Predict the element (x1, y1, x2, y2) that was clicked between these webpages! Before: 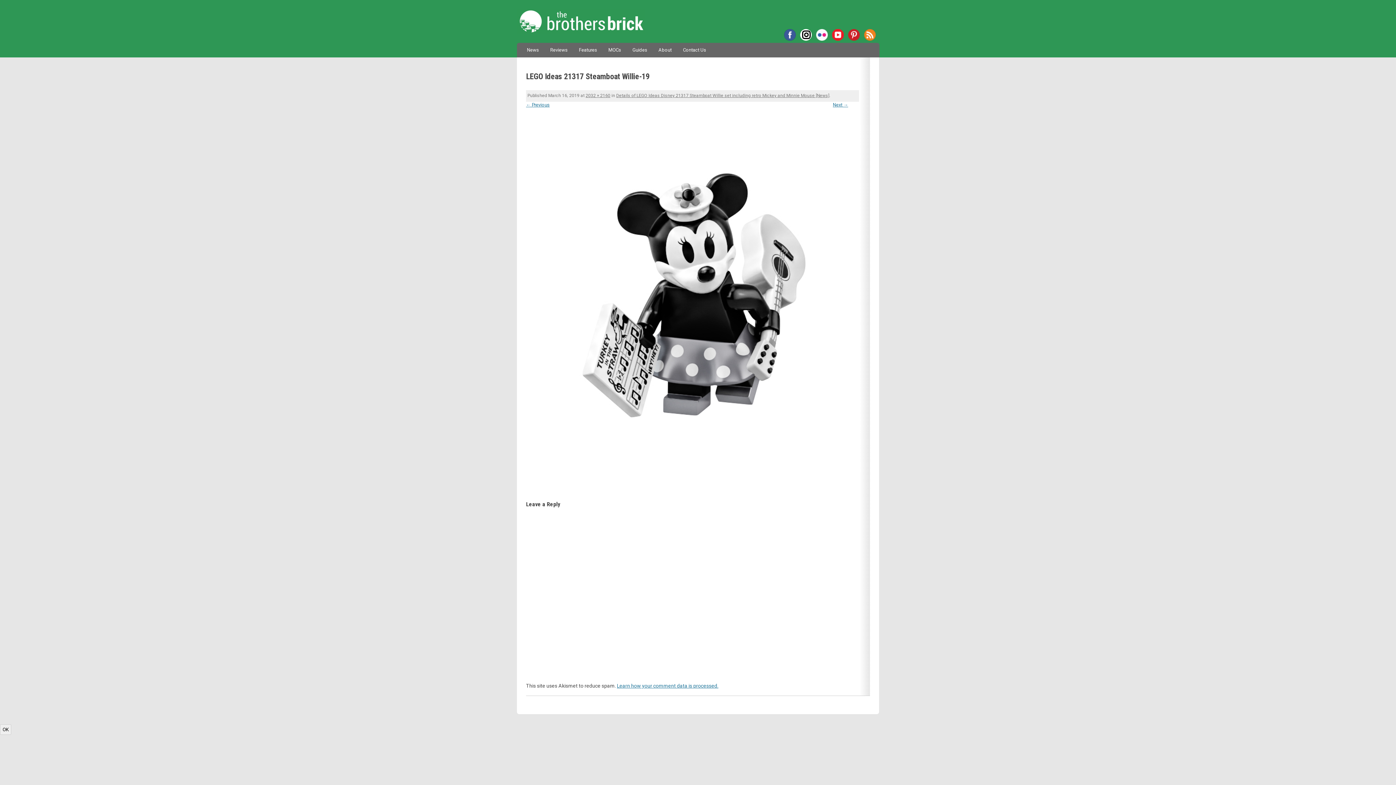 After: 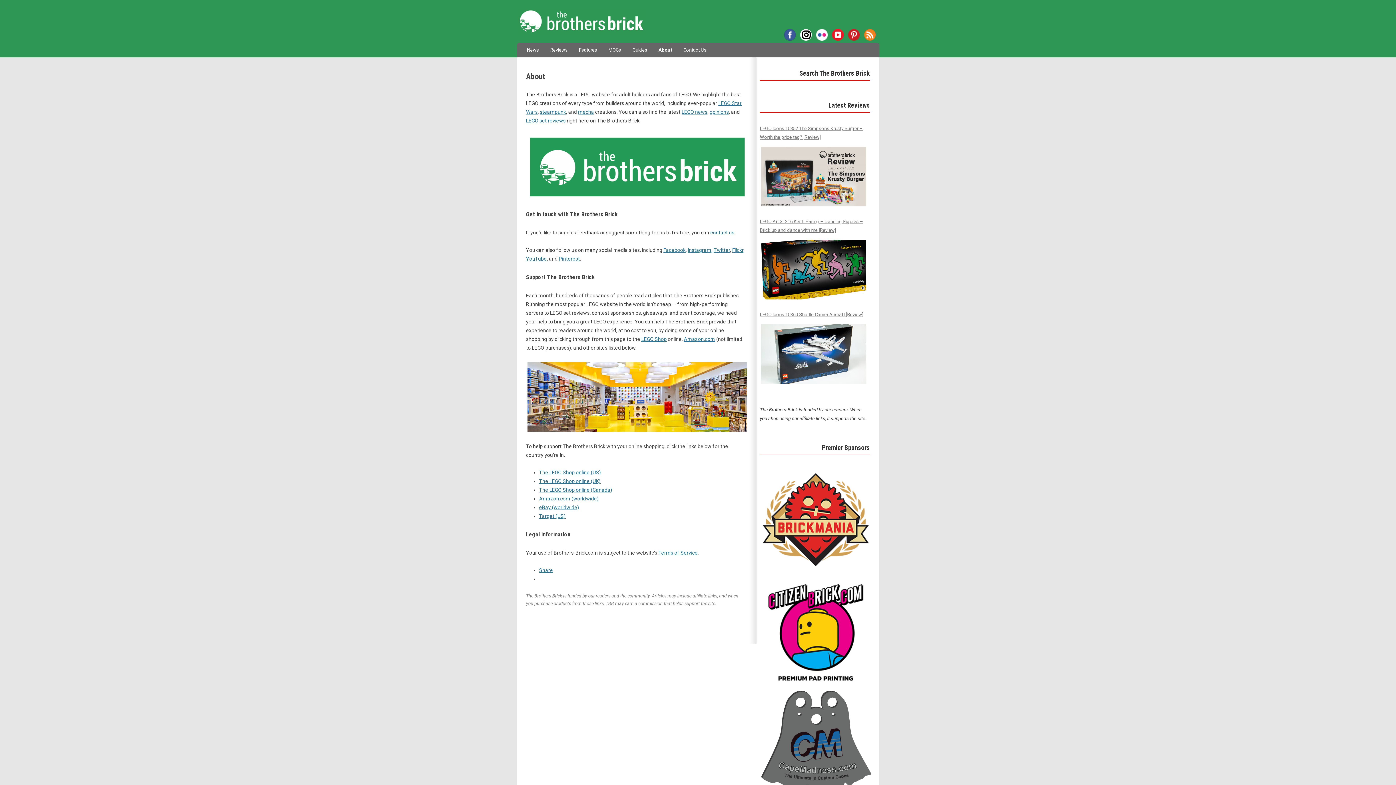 Action: bbox: (658, 42, 671, 57) label: About